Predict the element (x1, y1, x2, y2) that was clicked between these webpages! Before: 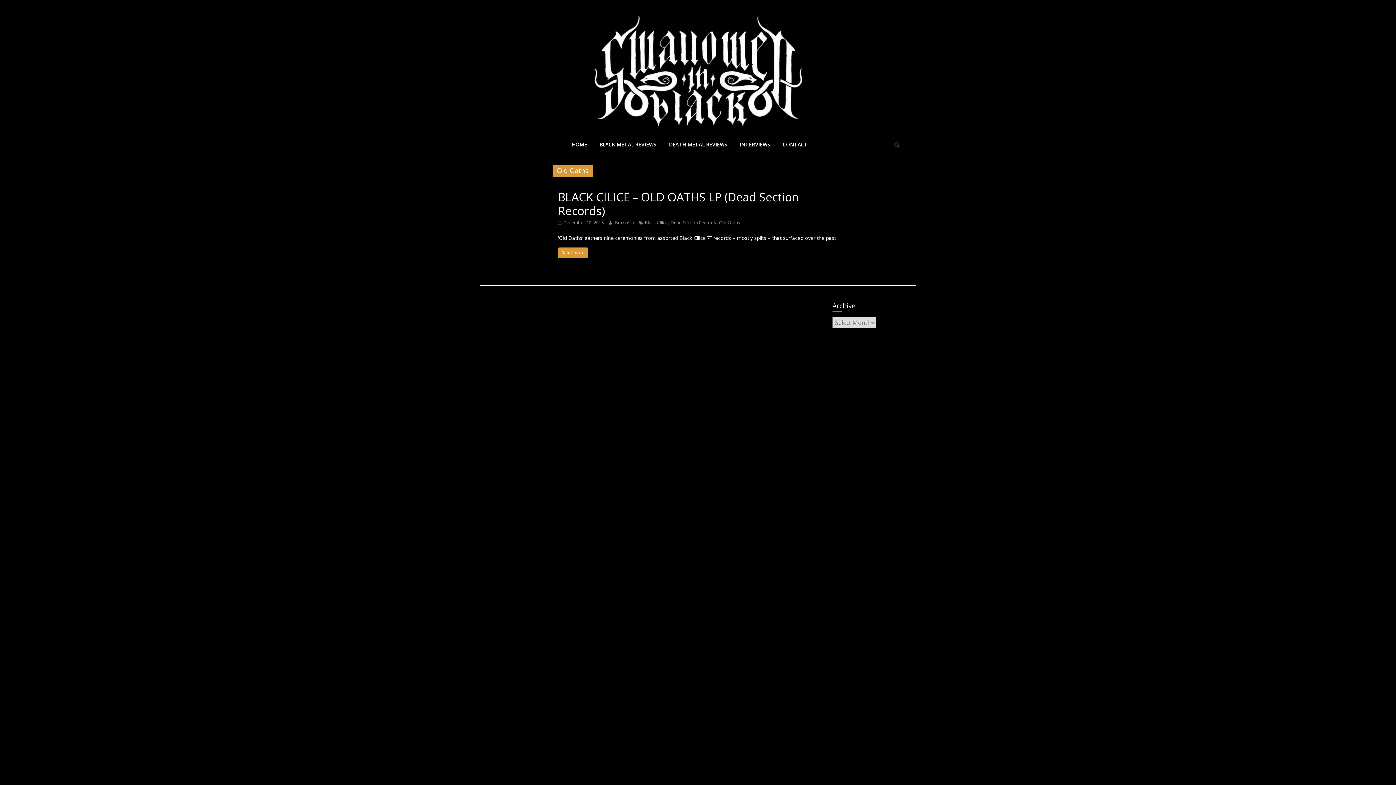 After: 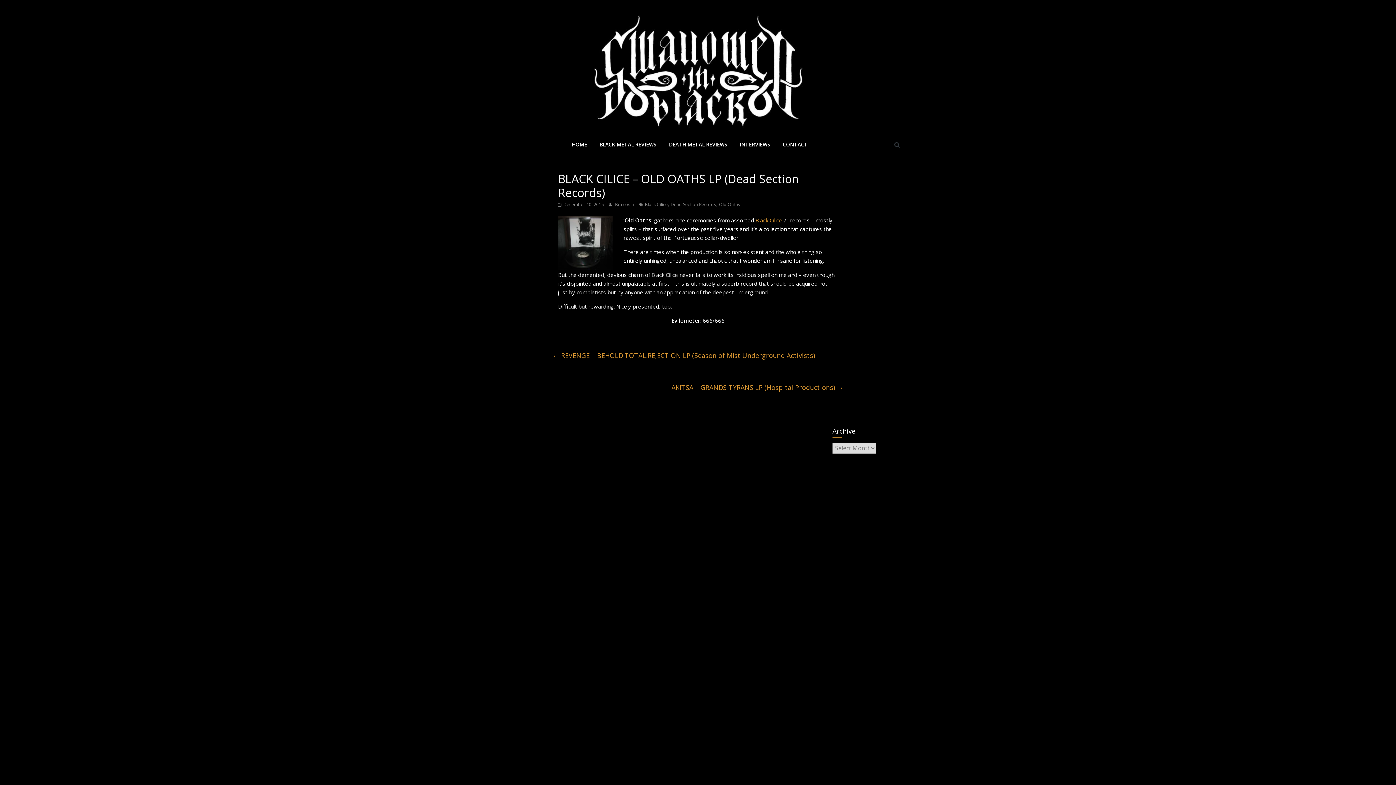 Action: label: BLACK CILICE – OLD OATHS LP (Dead Section Records) bbox: (558, 189, 799, 218)